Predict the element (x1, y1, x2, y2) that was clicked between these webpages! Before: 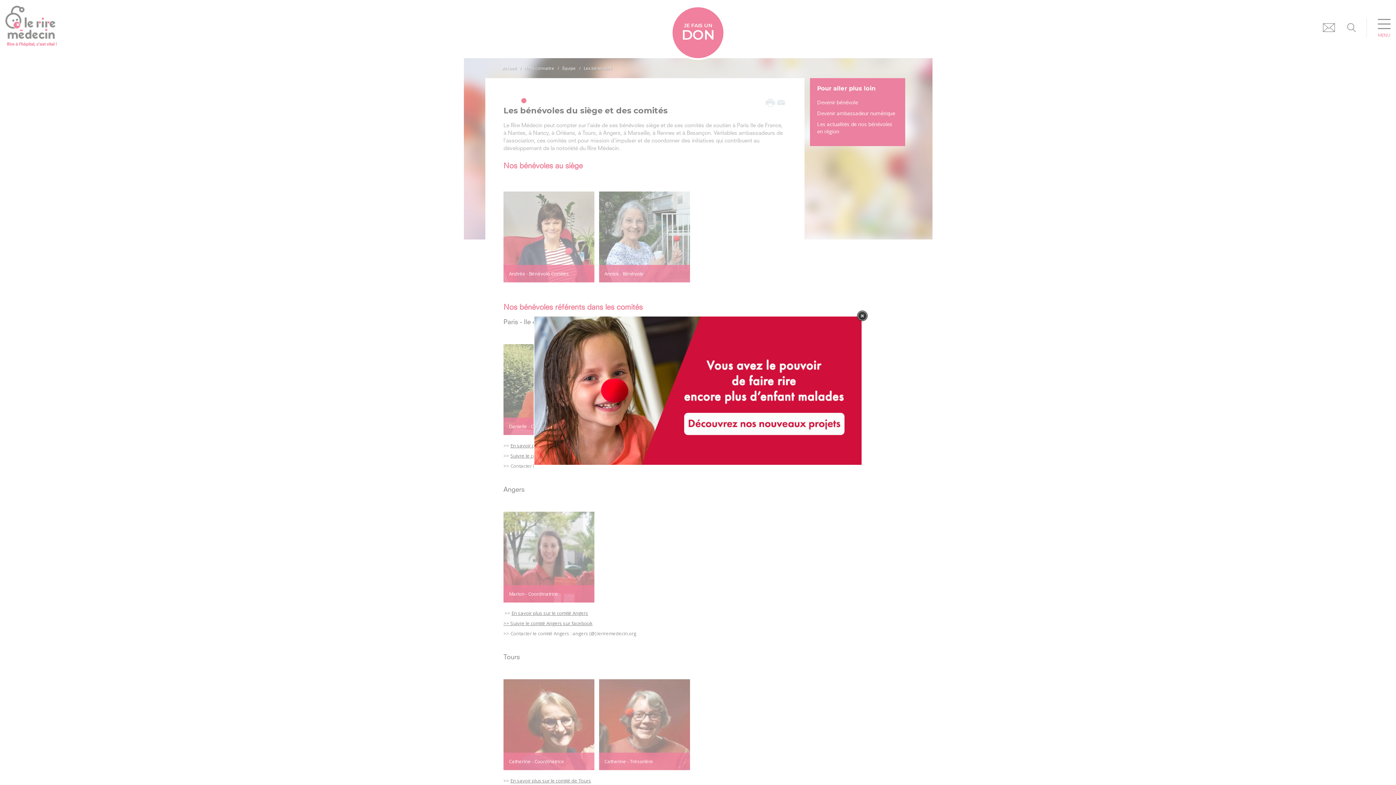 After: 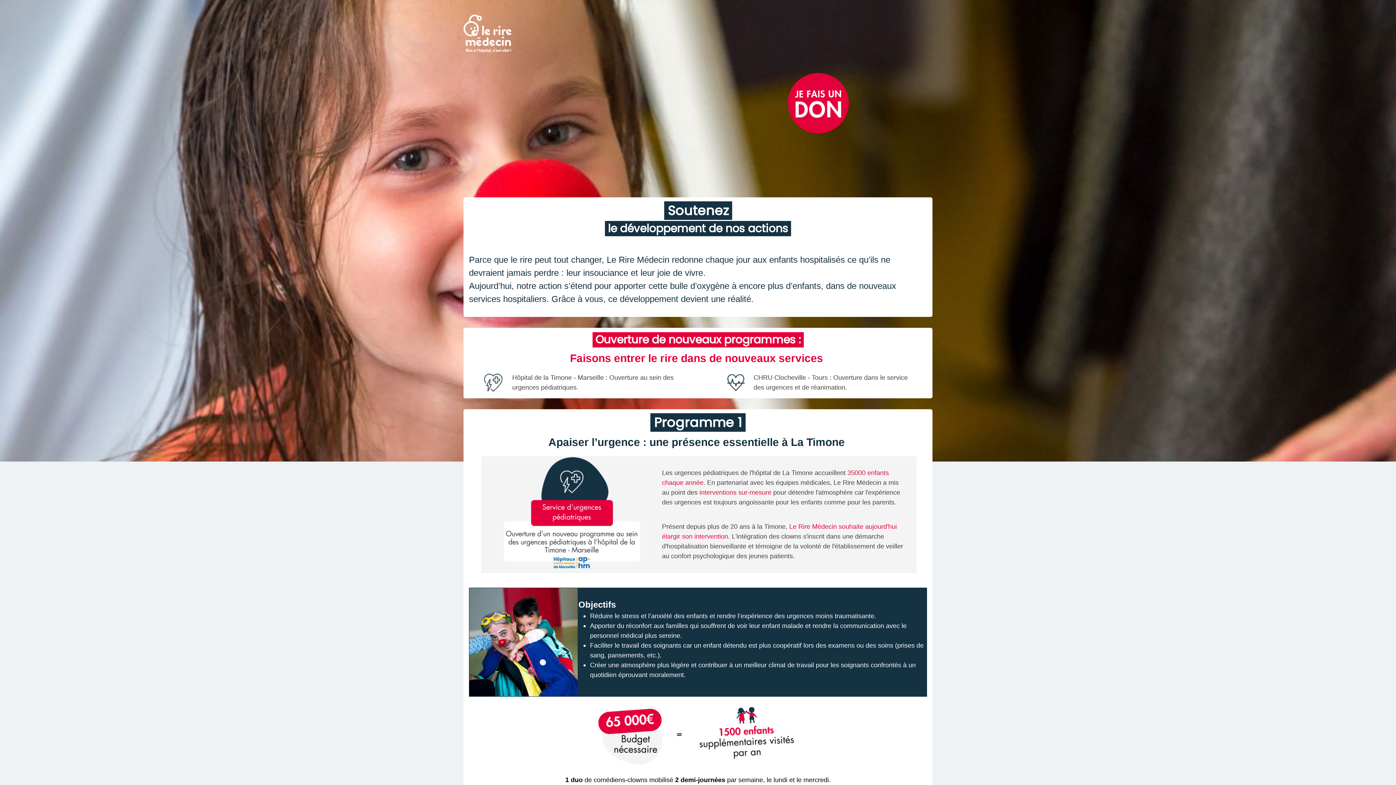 Action: bbox: (534, 316, 861, 465)